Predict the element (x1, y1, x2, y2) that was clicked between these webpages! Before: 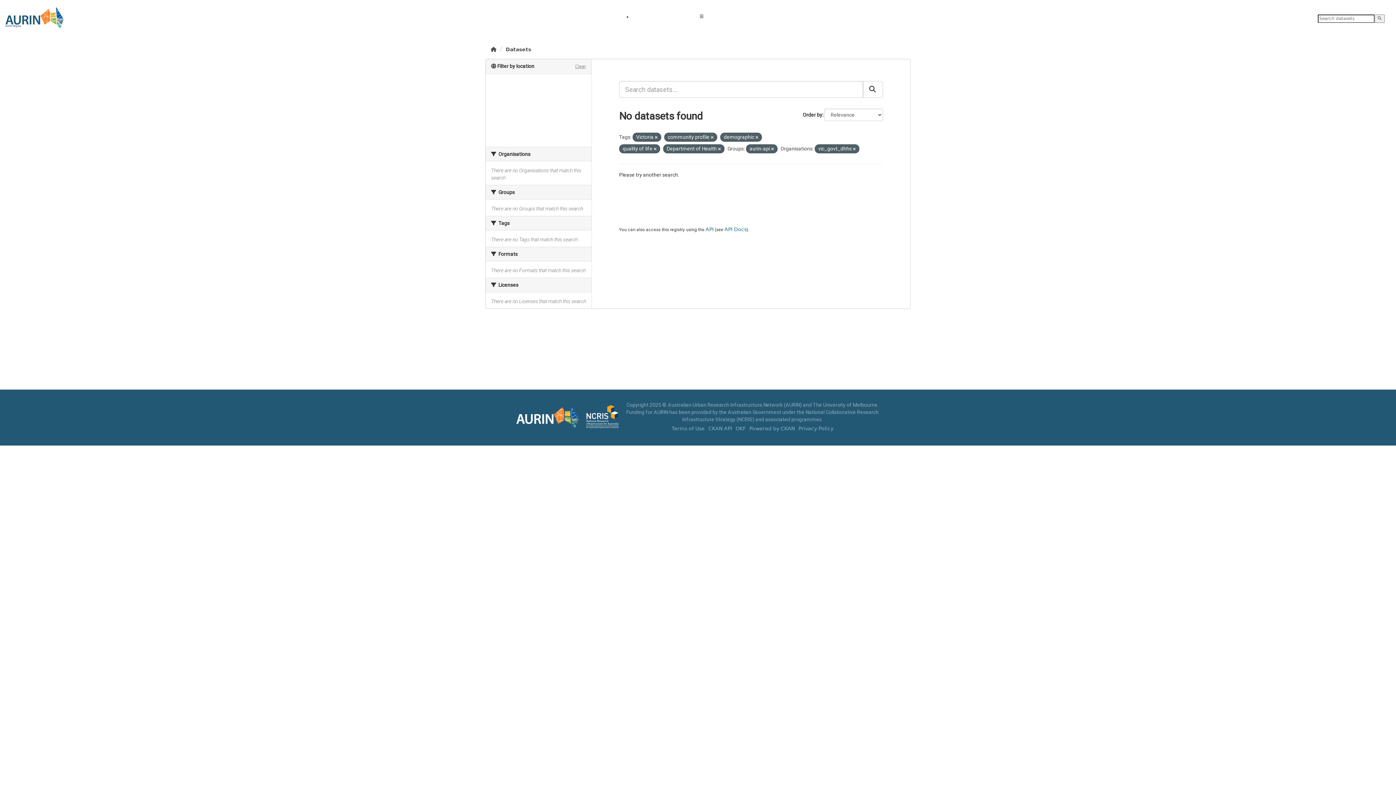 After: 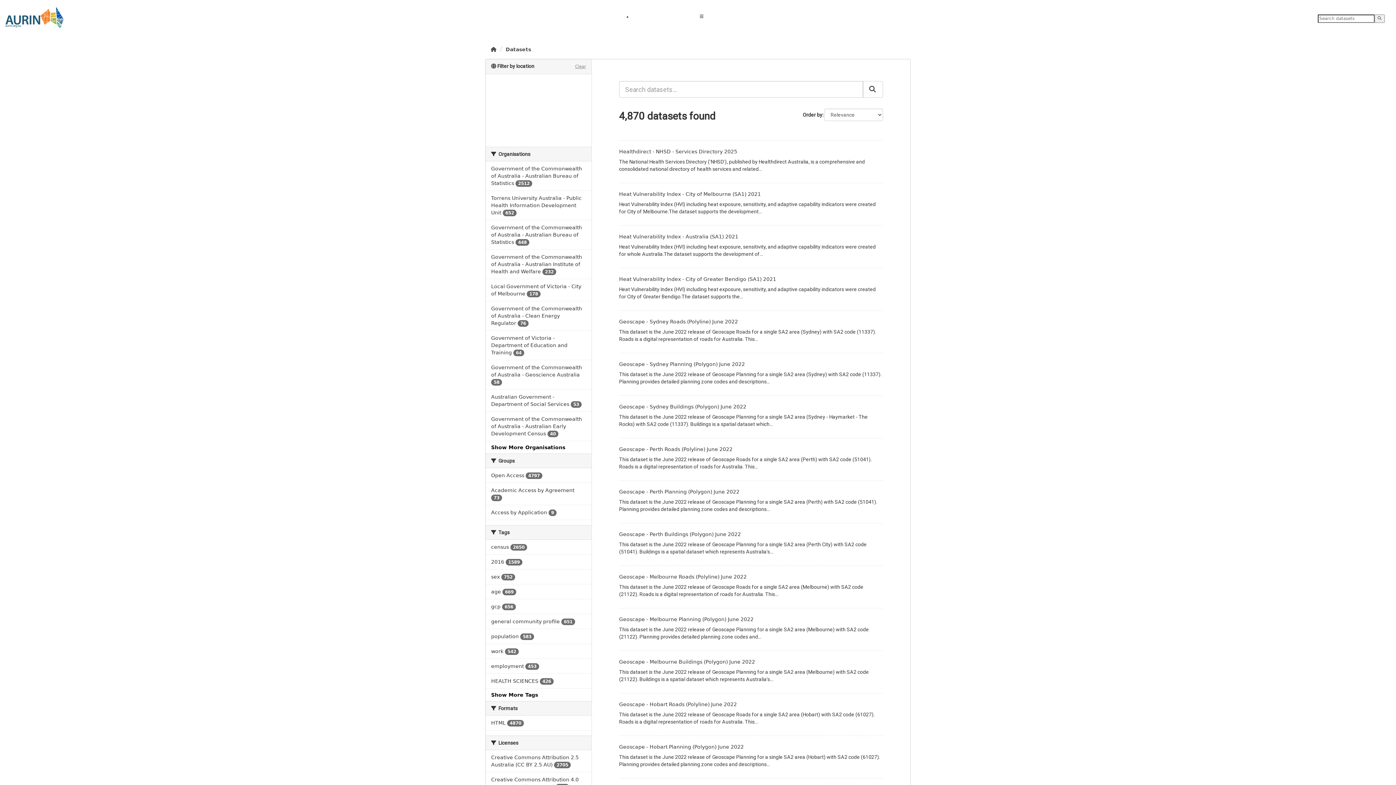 Action: bbox: (505, 46, 531, 52) label: Datasets